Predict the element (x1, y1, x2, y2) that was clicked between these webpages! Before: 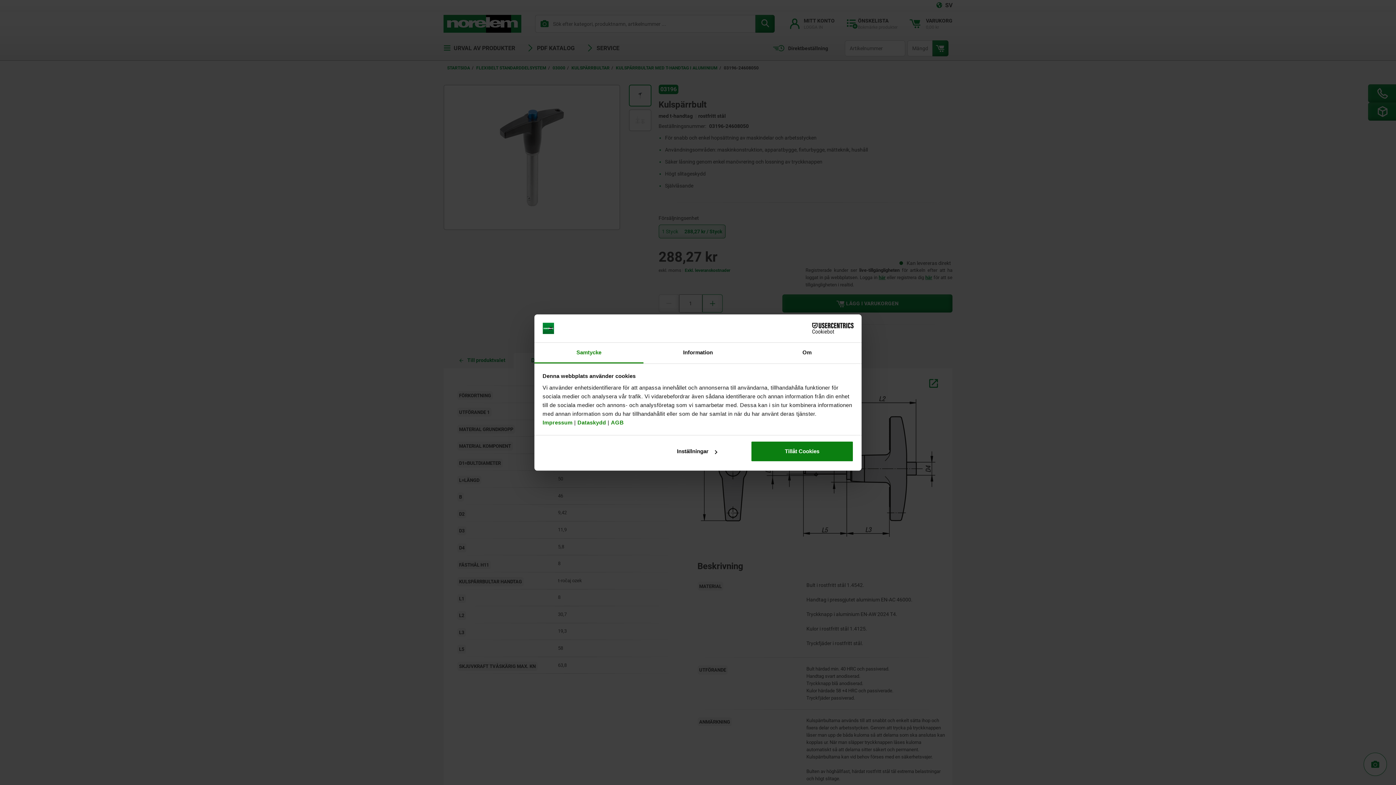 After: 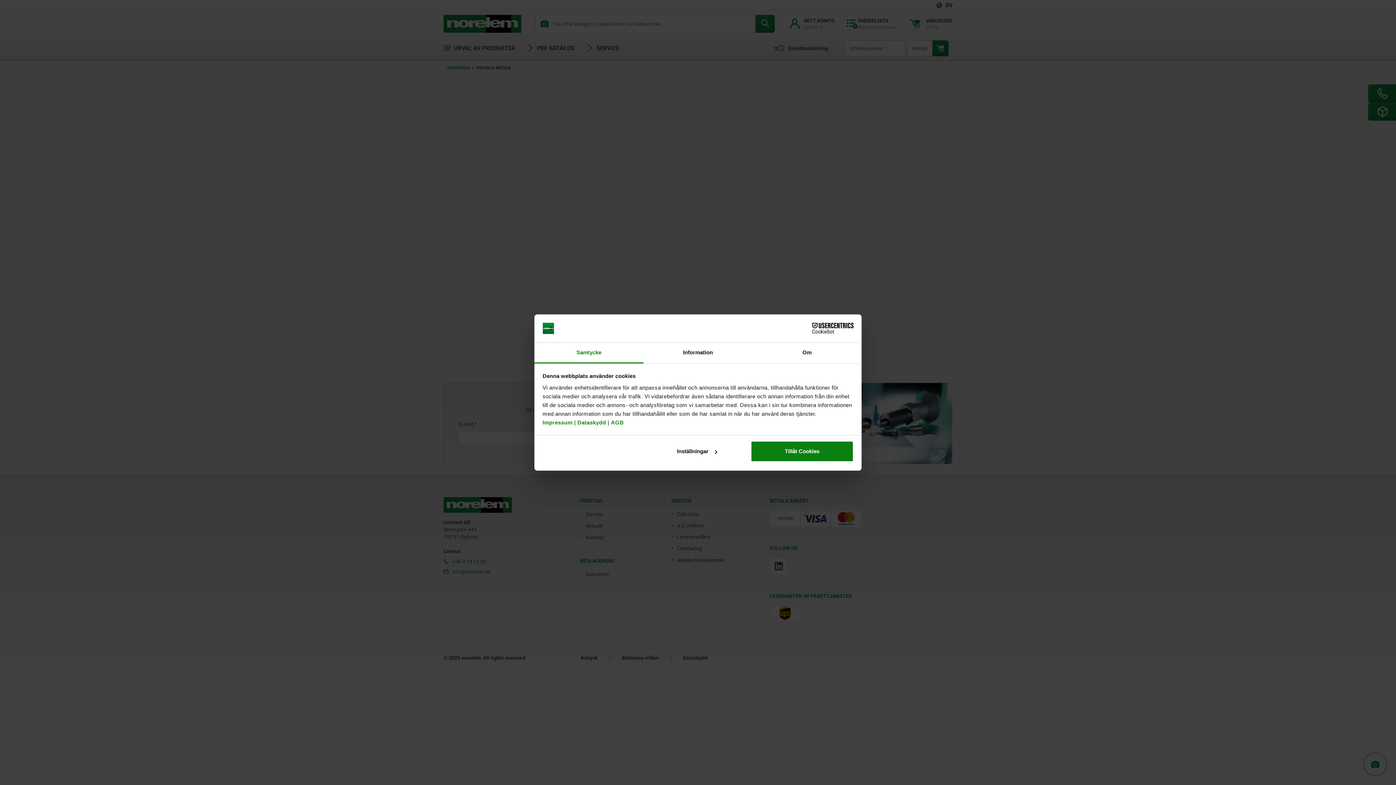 Action: bbox: (577, 419, 606, 425) label: Dataskydd